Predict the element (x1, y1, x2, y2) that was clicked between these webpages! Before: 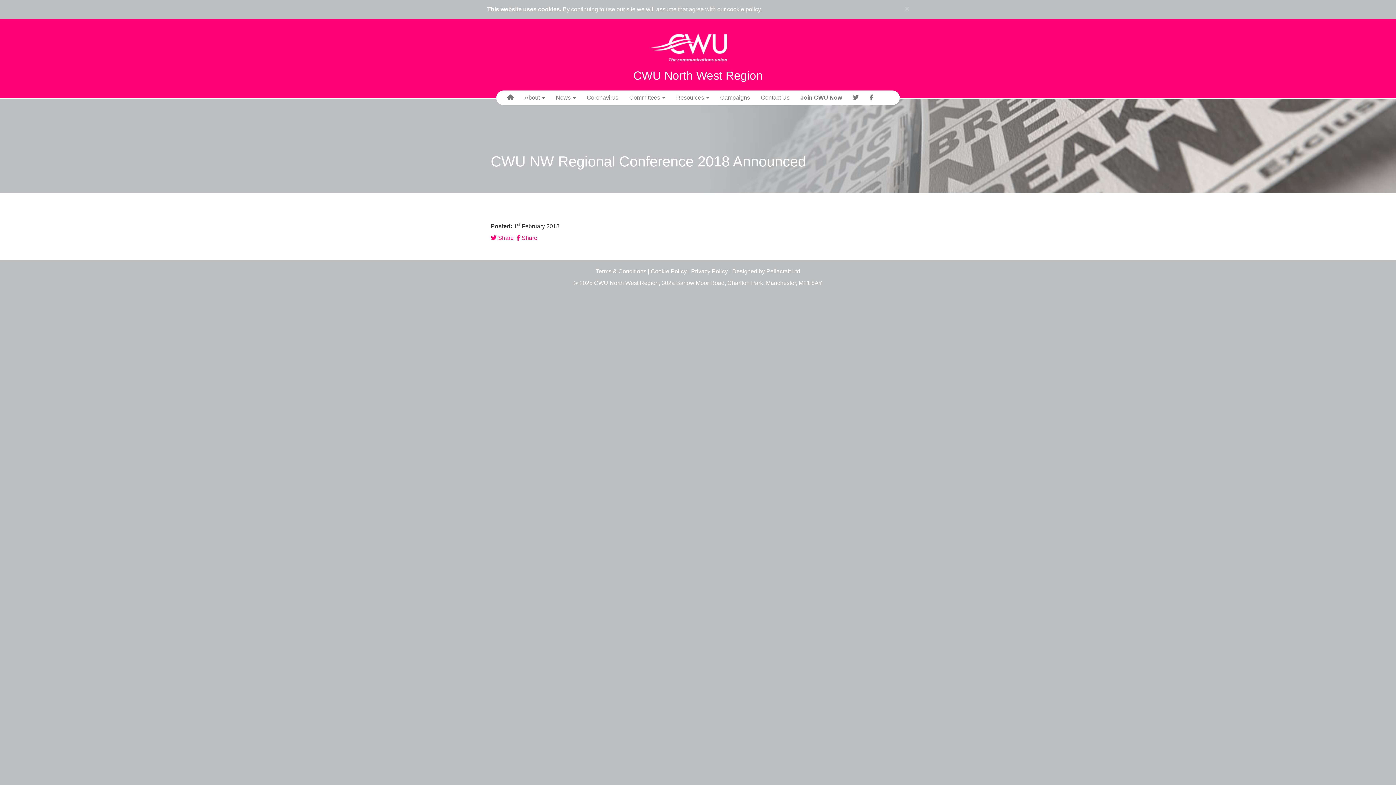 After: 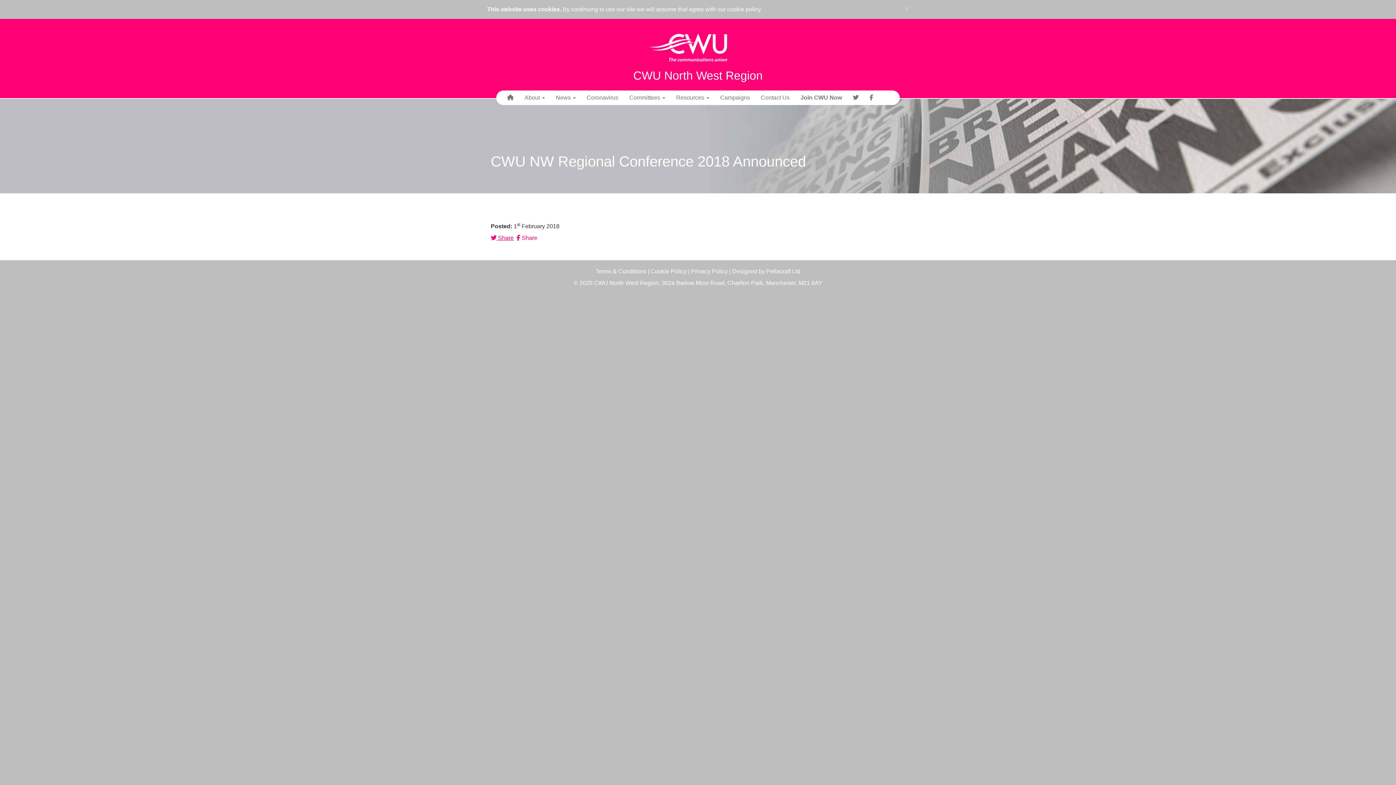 Action: bbox: (490, 234, 513, 241) label: Twitter
 Share